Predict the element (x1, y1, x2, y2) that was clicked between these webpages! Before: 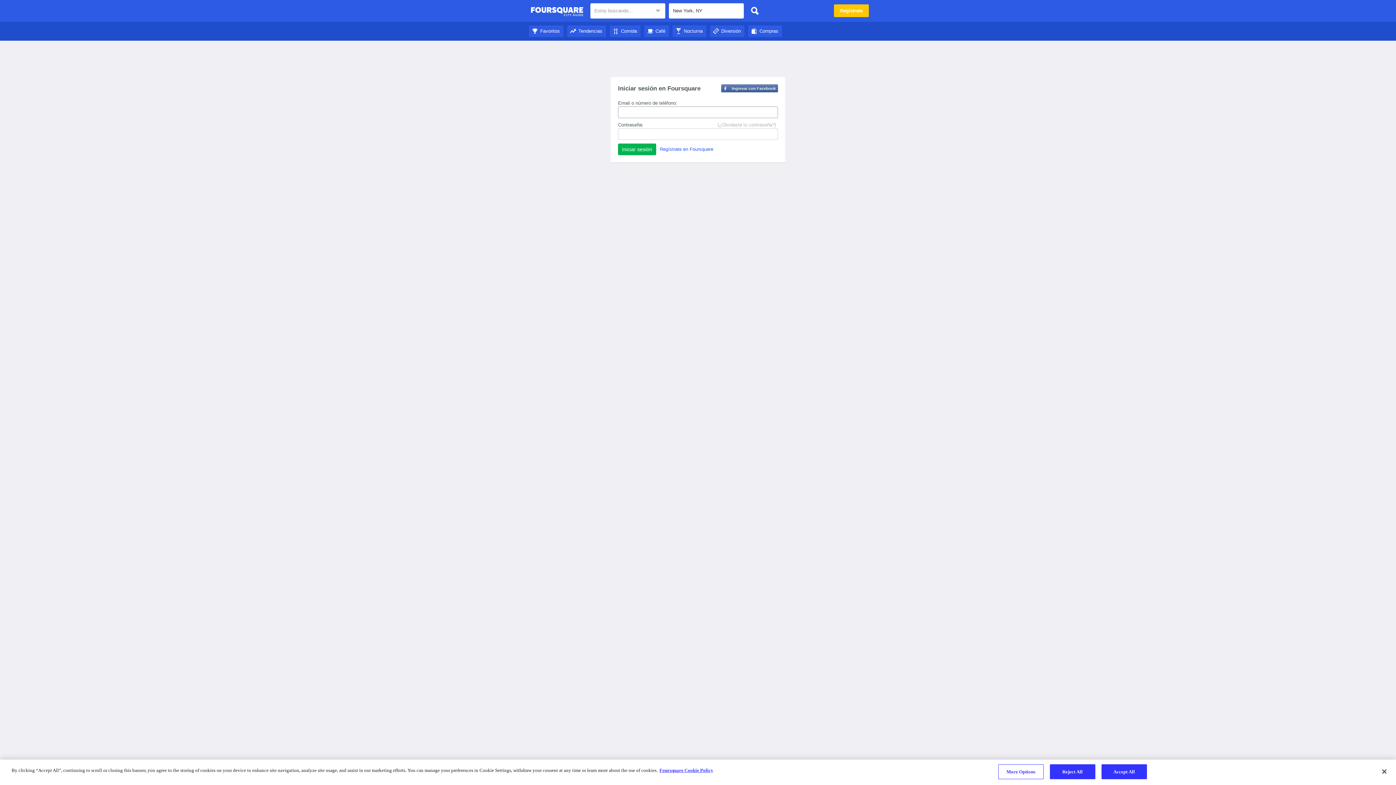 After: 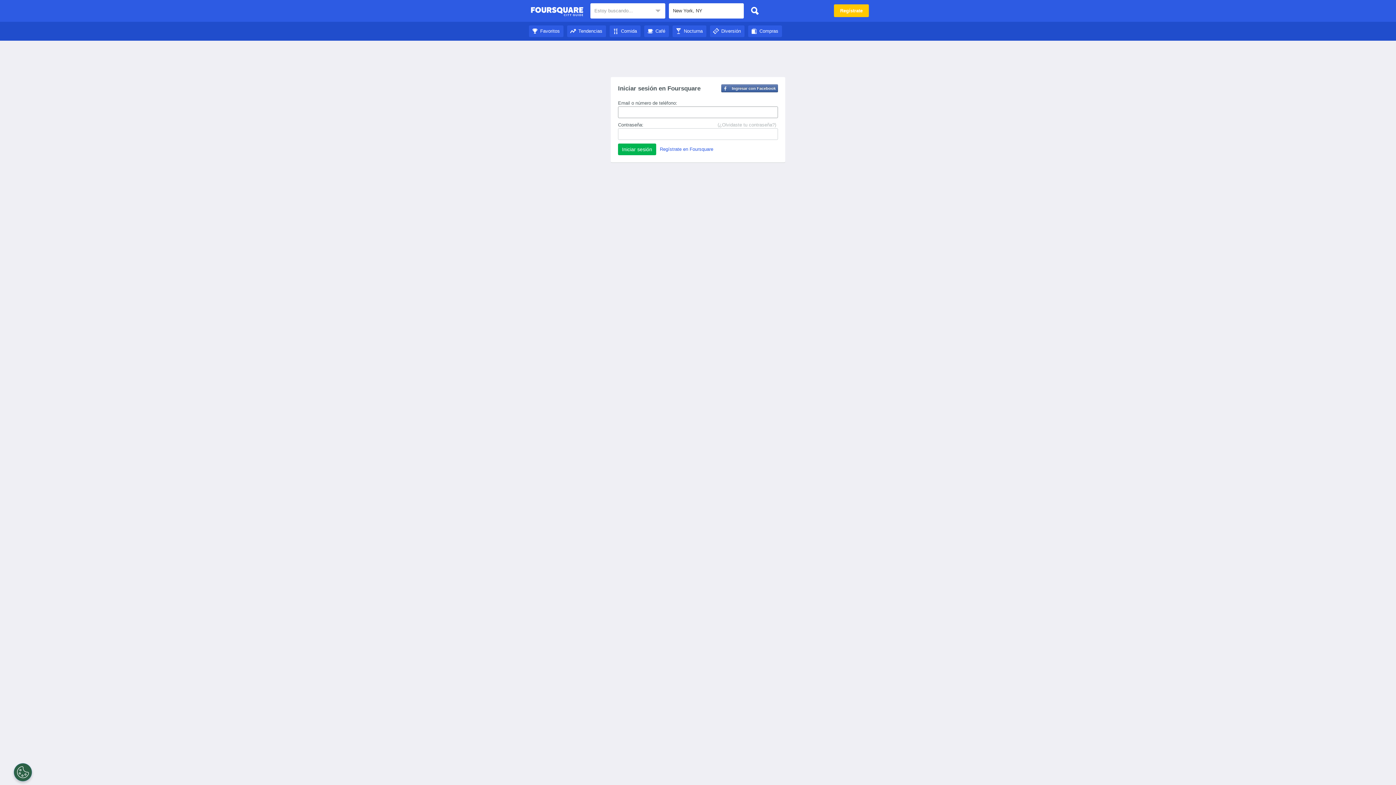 Action: label: Diversión bbox: (710, 28, 744, 33)